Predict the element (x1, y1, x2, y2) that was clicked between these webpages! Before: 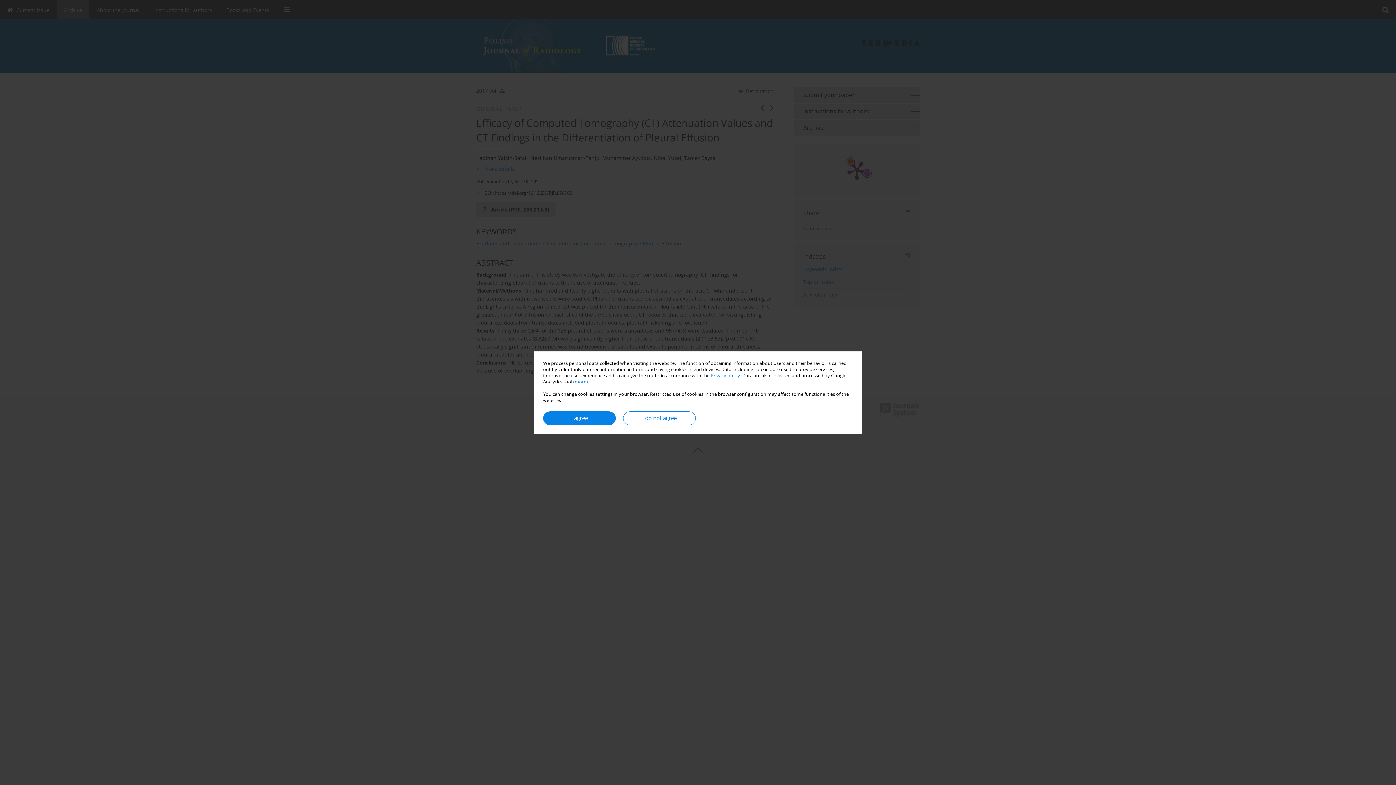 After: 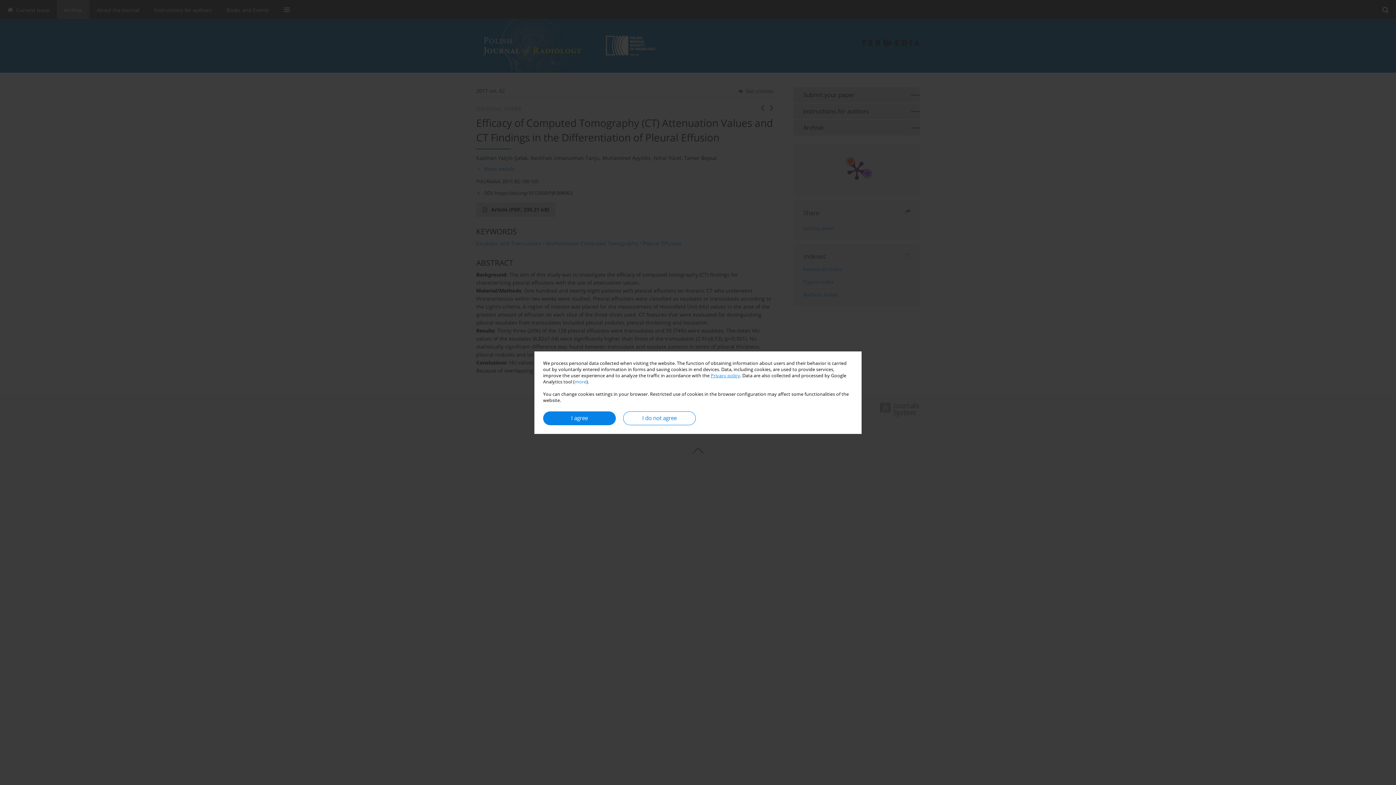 Action: bbox: (710, 372, 740, 378) label: Privacy policy